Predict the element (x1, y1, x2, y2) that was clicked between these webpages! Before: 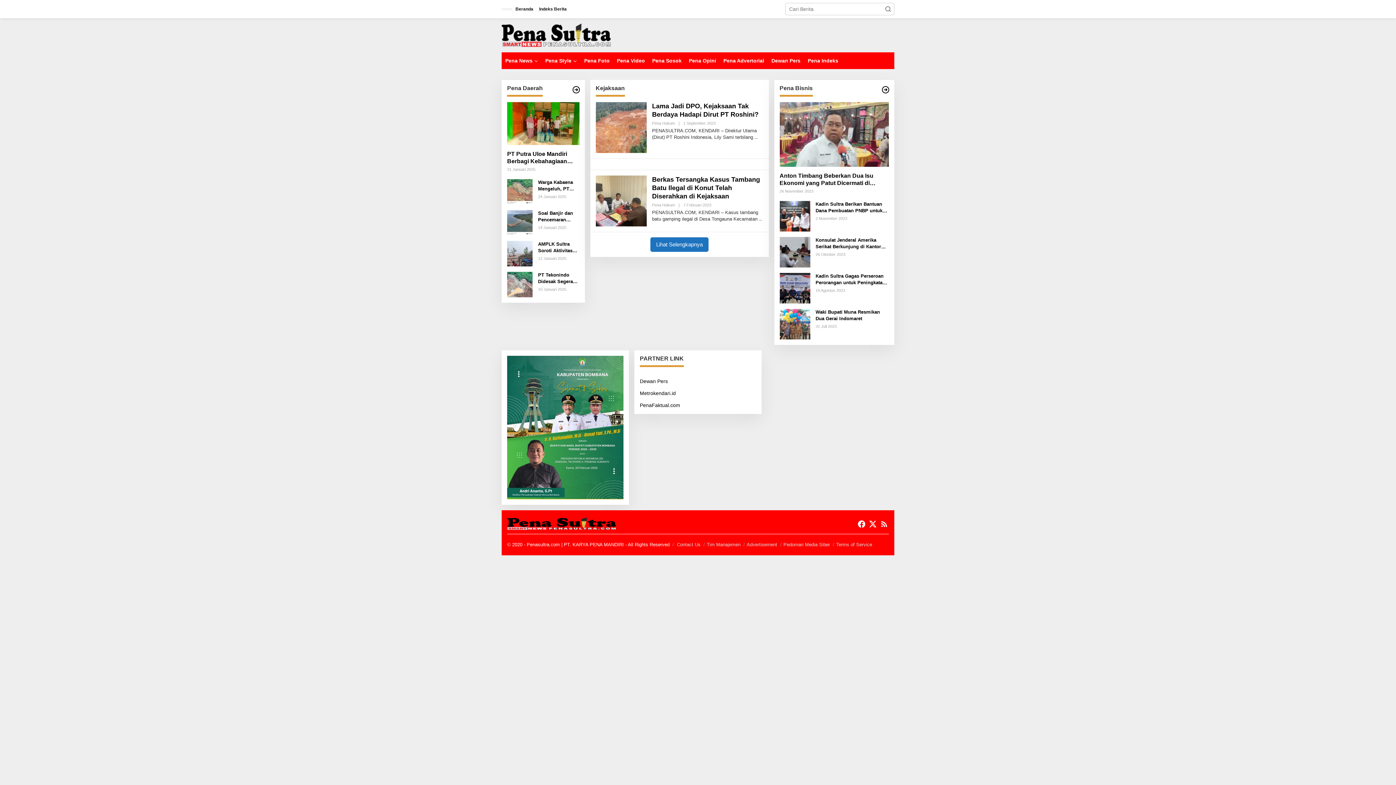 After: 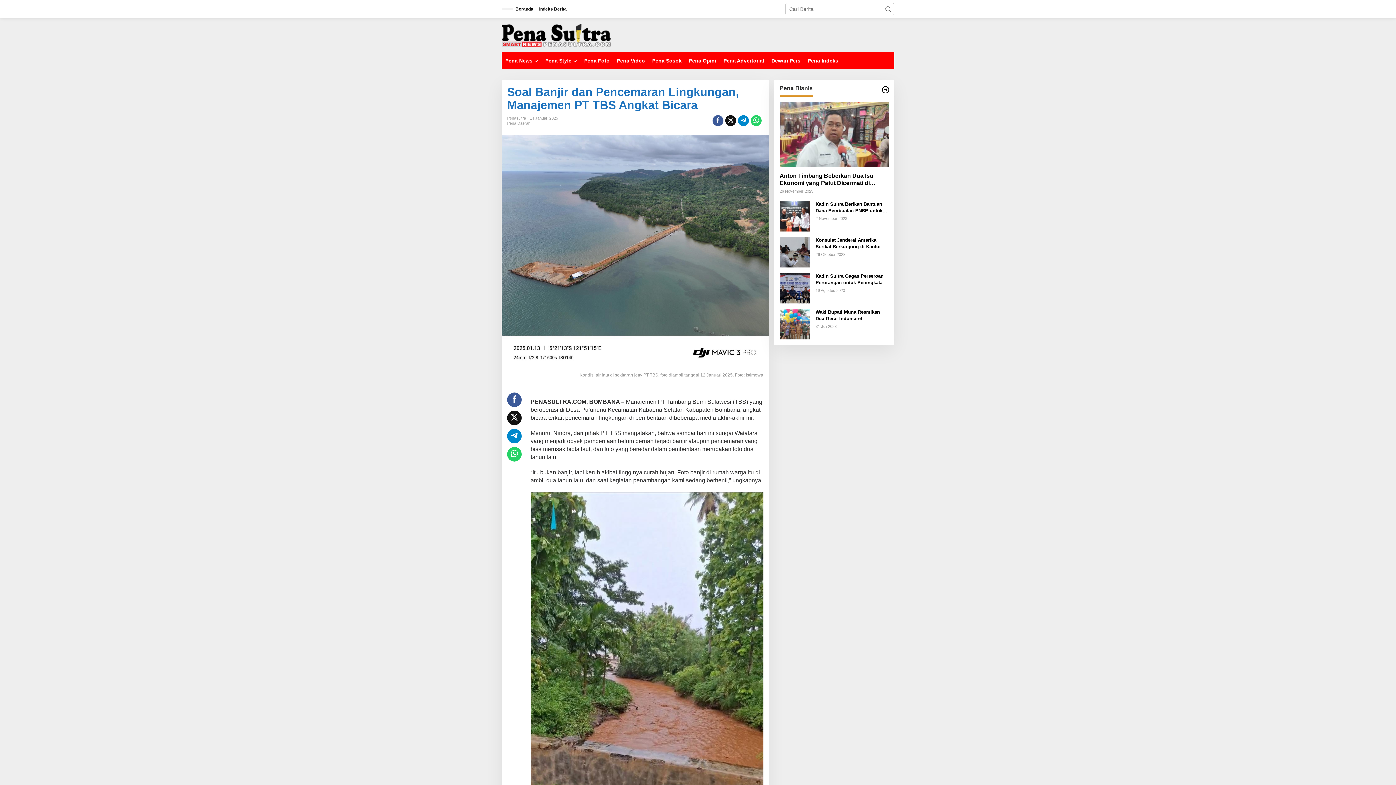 Action: label: Soal Banjir dan Pencemaran Lingkungan, Manajemen PT TBS Angkat Bicara bbox: (538, 210, 579, 223)